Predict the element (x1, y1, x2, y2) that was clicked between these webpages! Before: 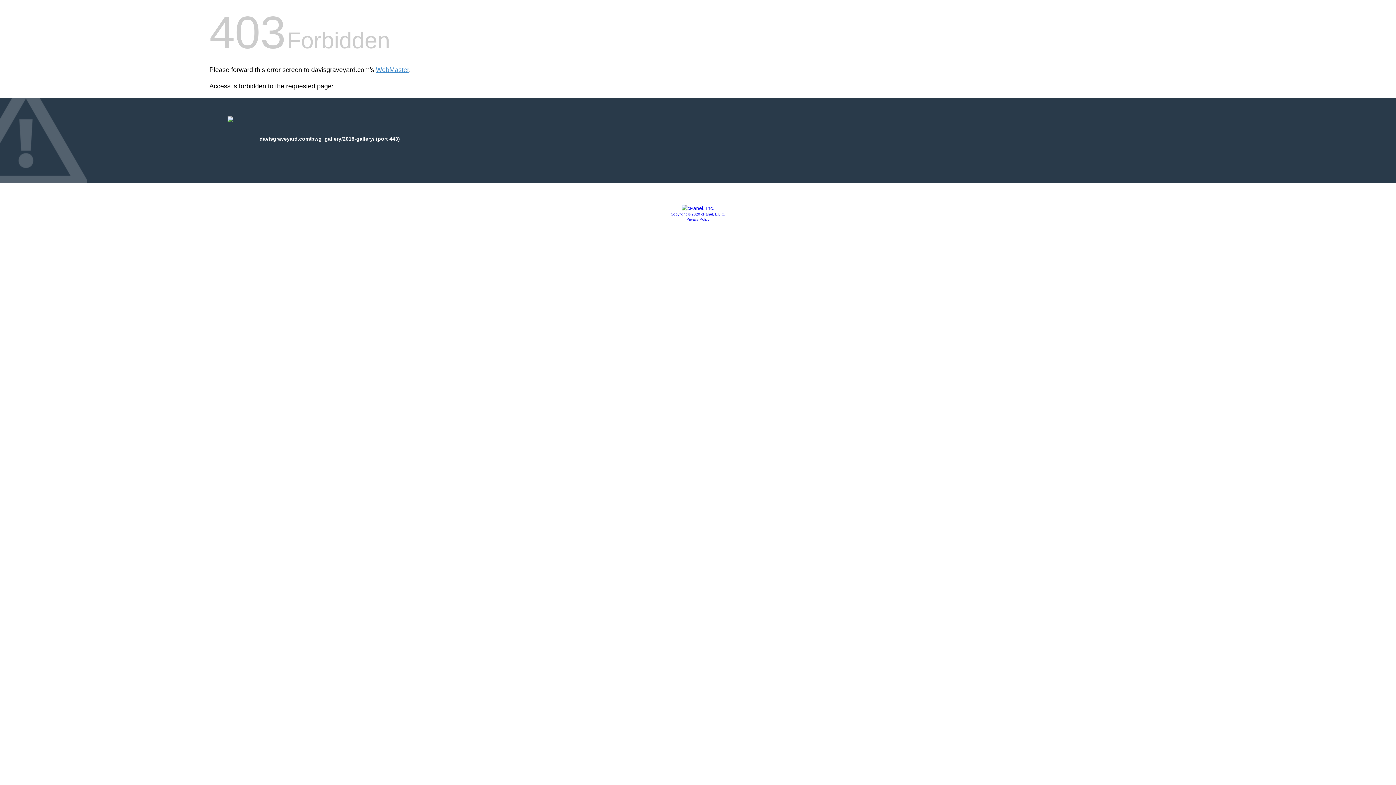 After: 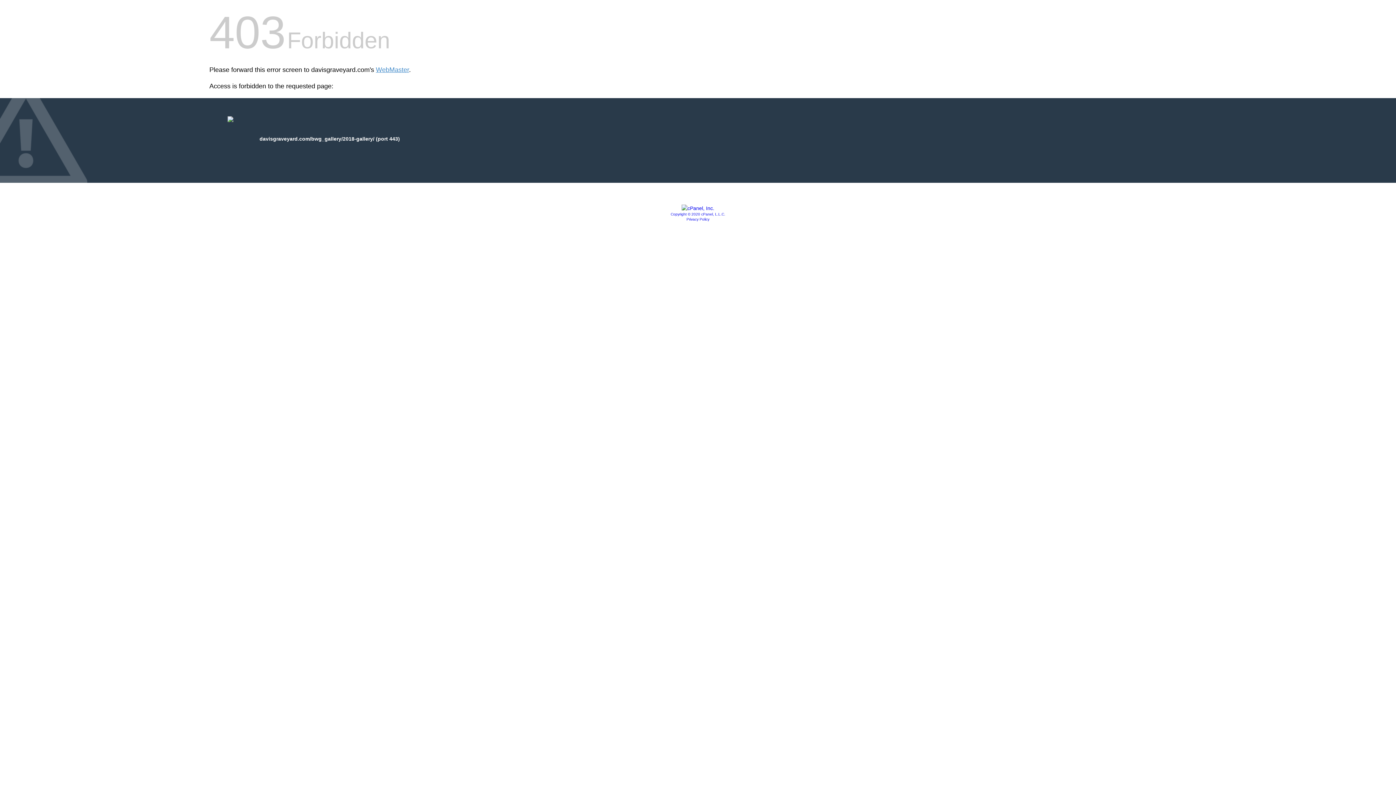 Action: bbox: (681, 205, 714, 211)